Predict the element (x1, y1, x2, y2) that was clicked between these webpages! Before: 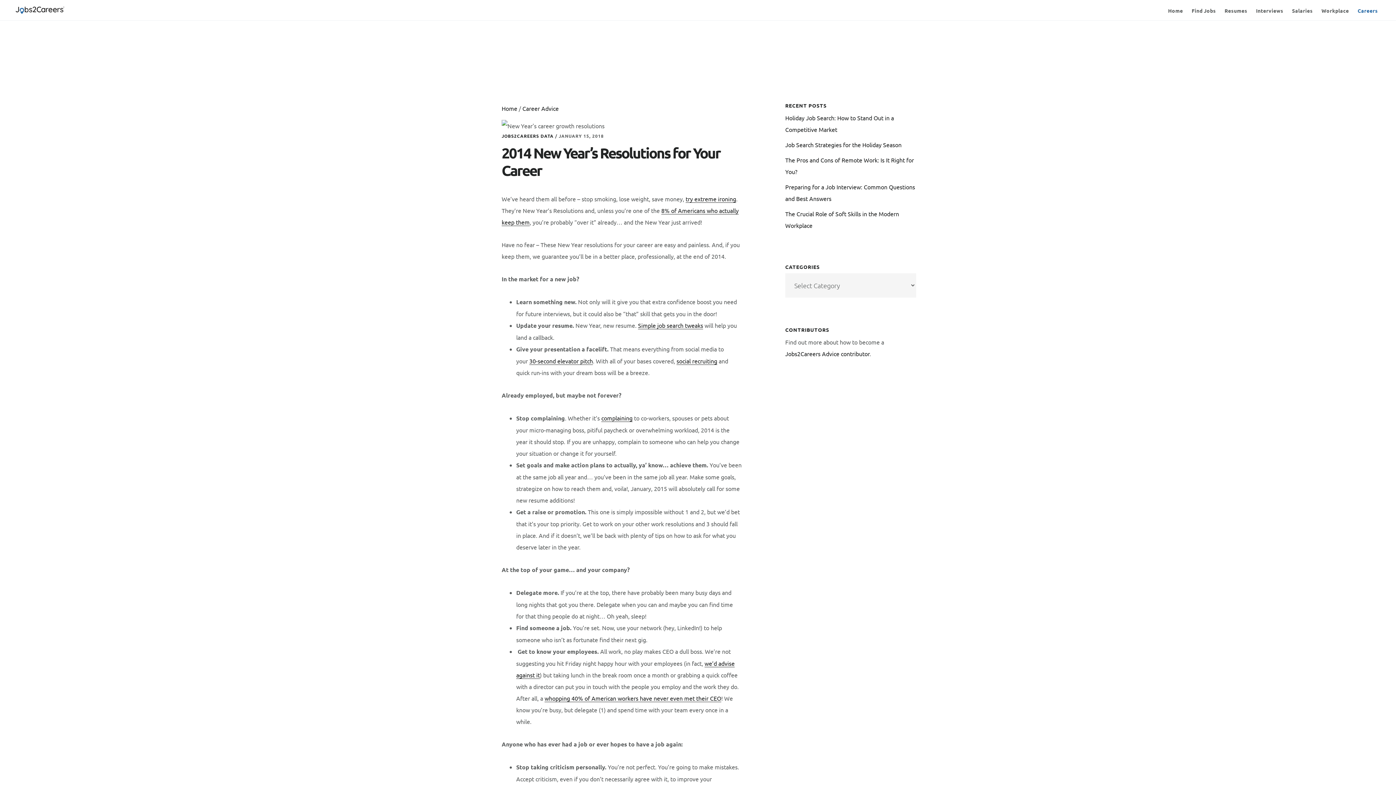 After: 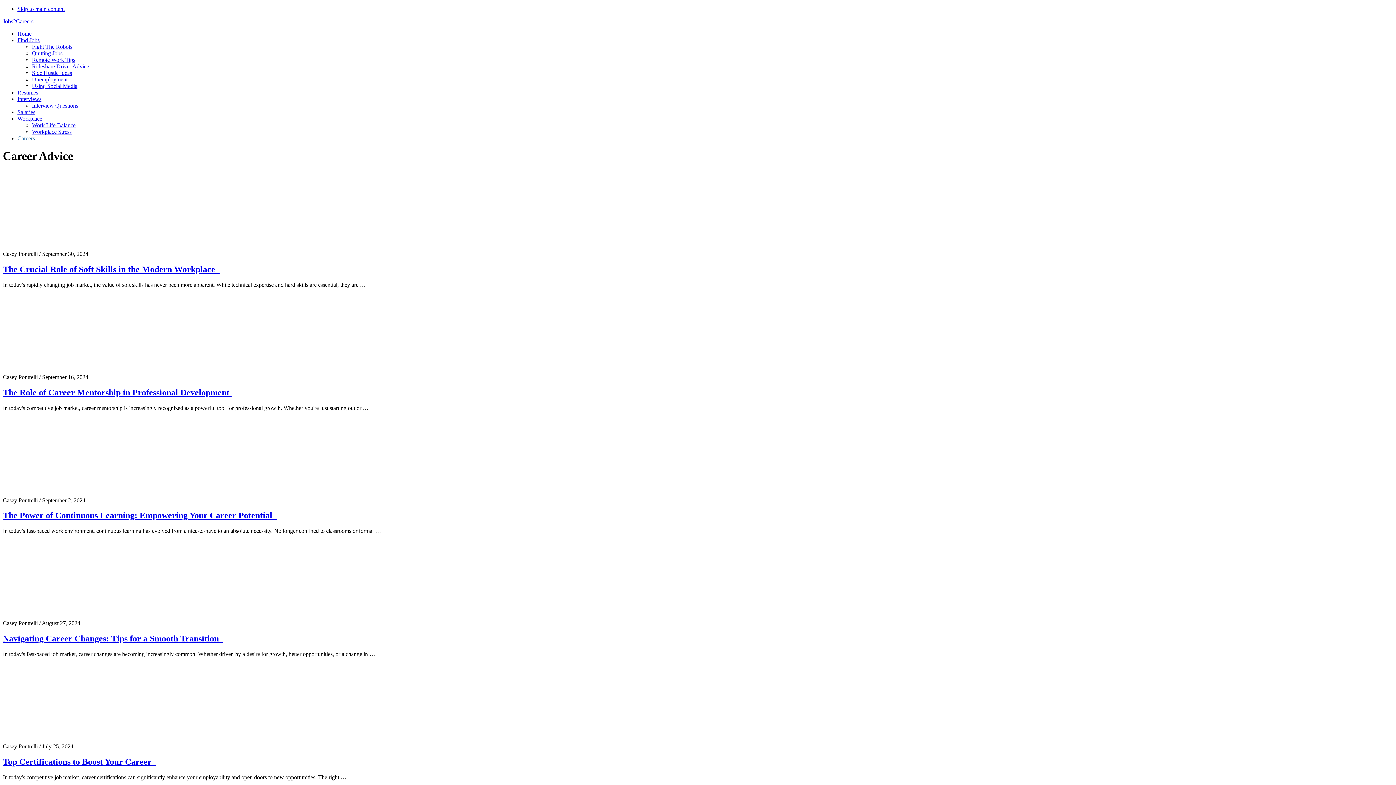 Action: bbox: (1354, 4, 1381, 16) label: Careers